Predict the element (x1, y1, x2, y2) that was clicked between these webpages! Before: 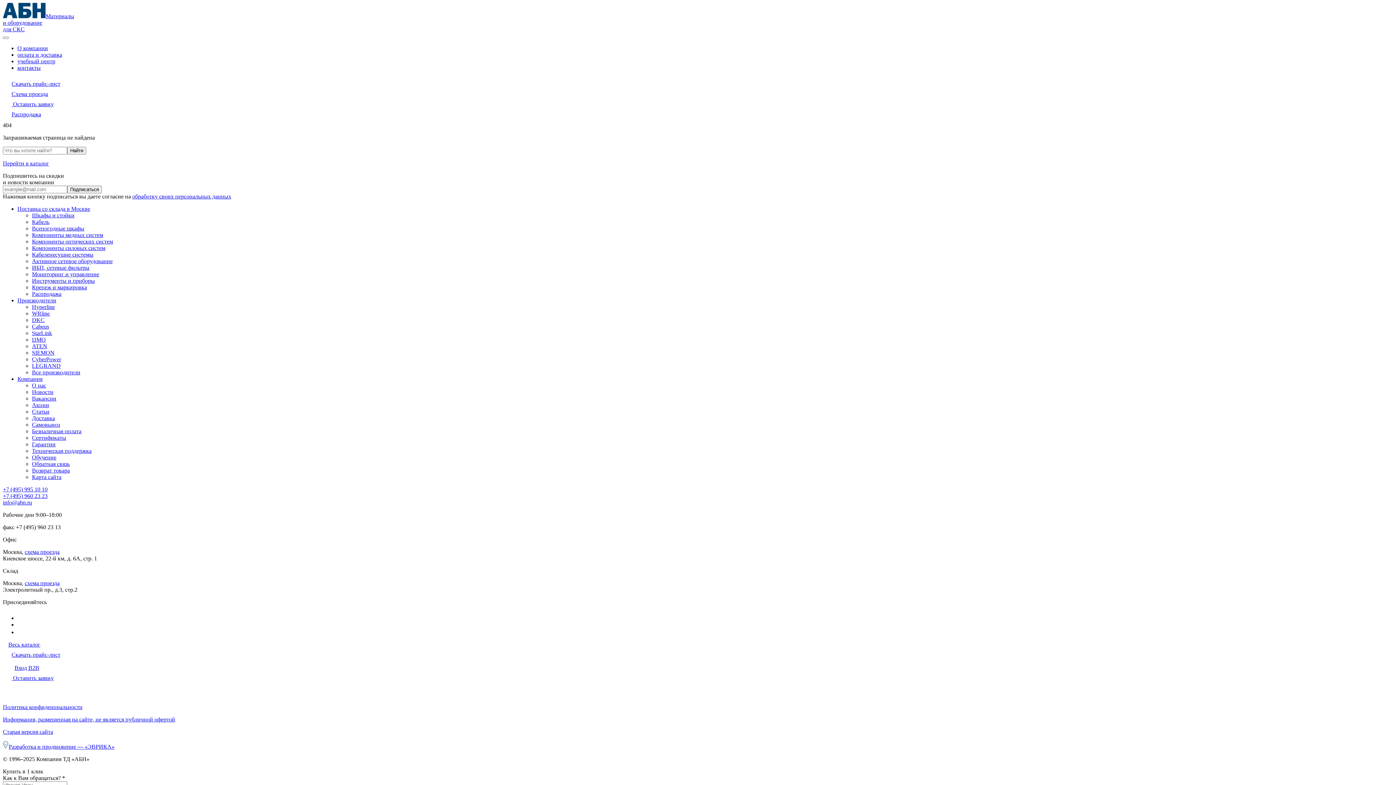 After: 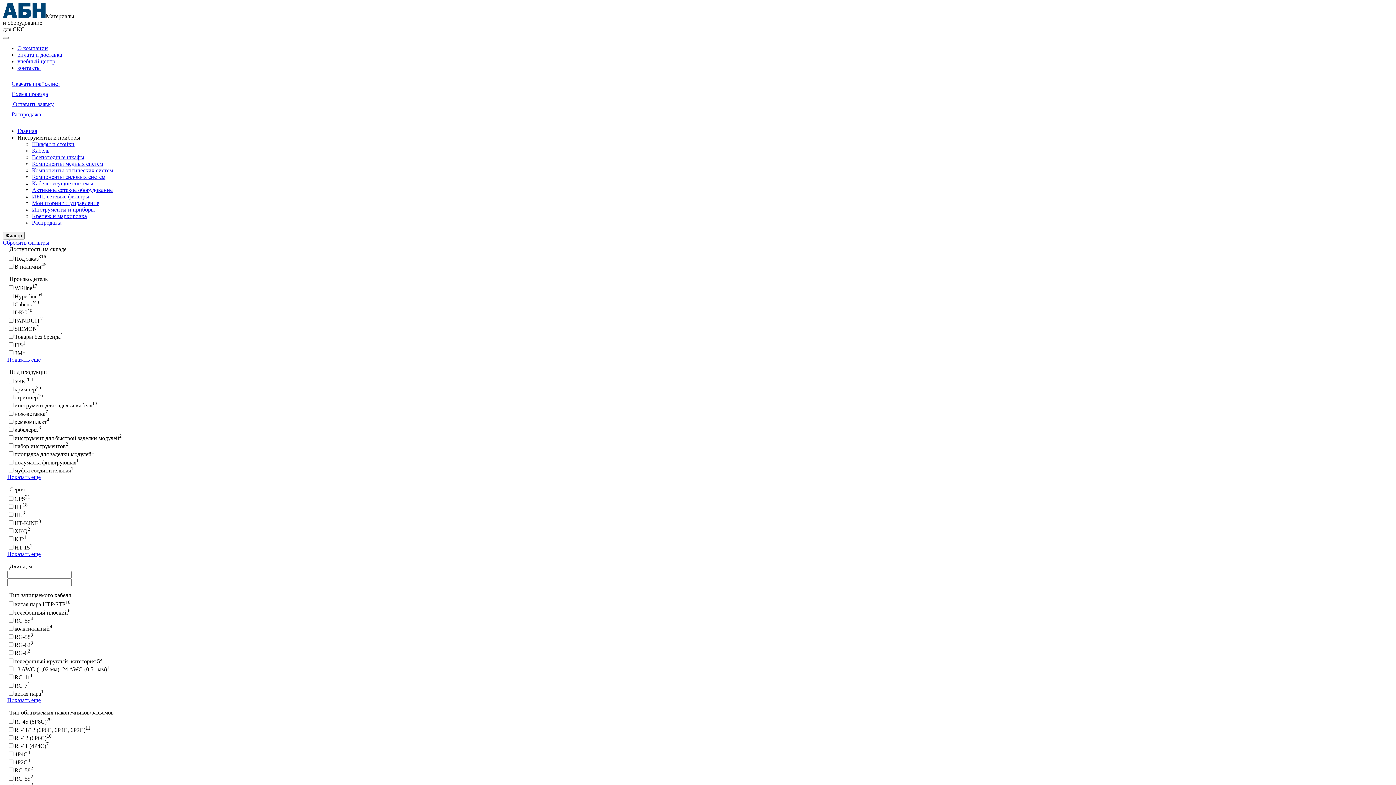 Action: label: Инструменты и приборы bbox: (32, 277, 94, 284)